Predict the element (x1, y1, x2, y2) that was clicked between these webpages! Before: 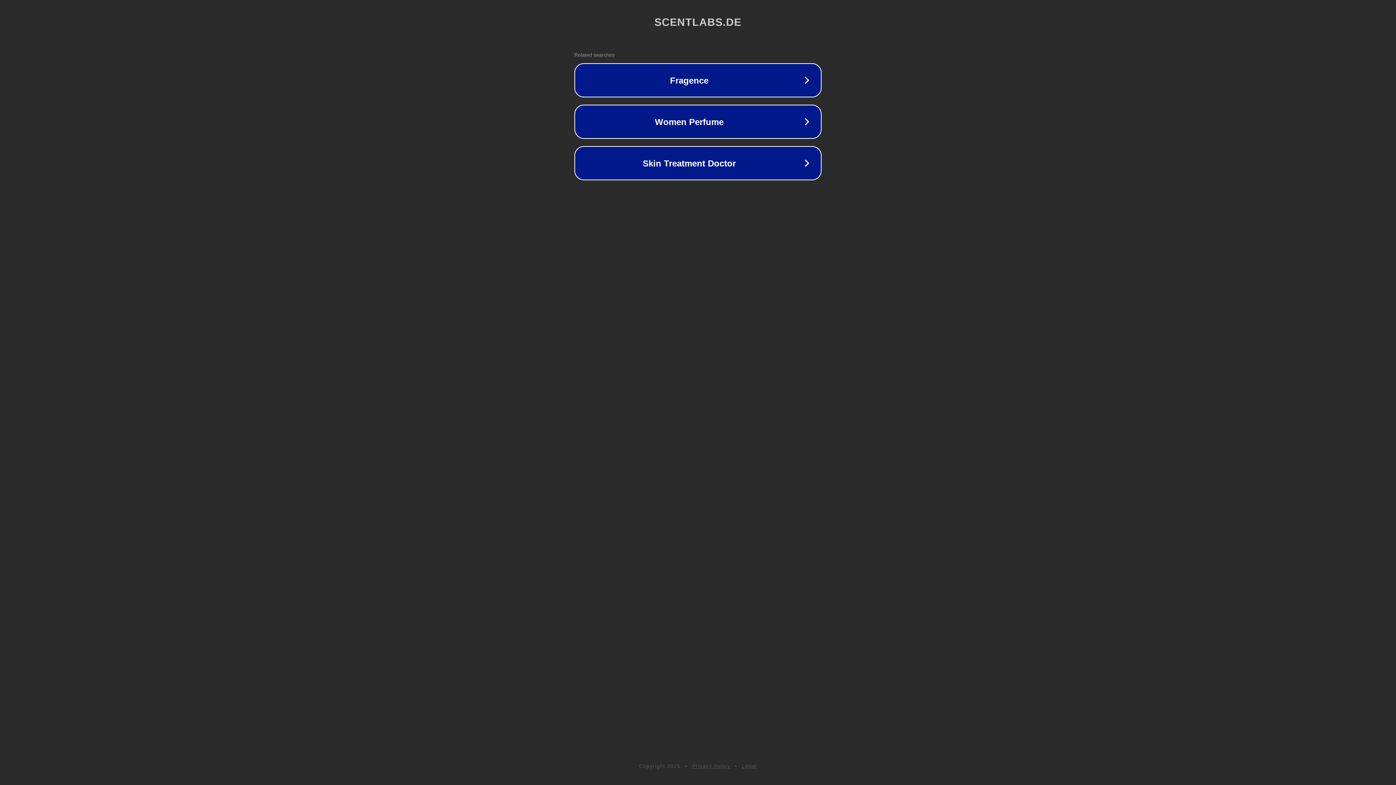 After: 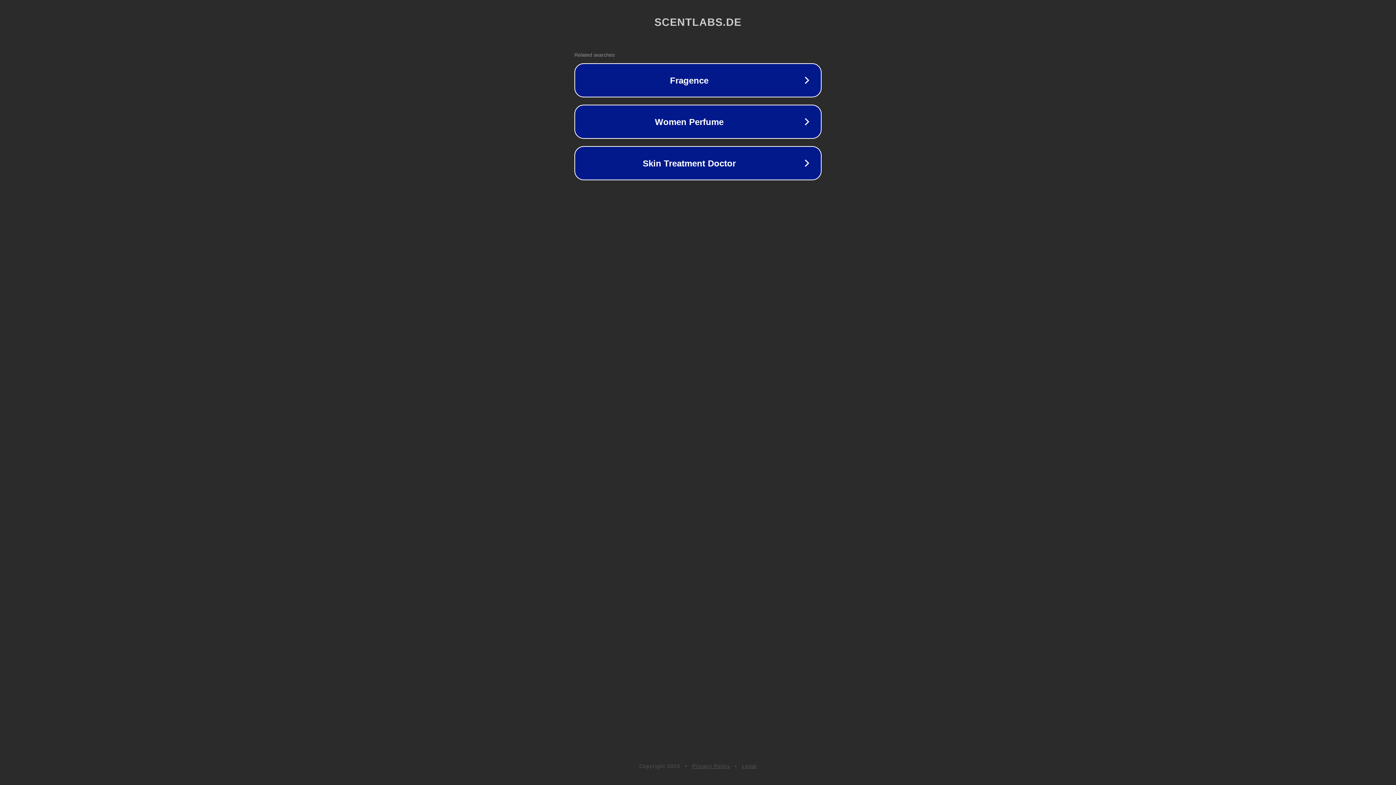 Action: label: Privacy Policy bbox: (692, 763, 730, 769)